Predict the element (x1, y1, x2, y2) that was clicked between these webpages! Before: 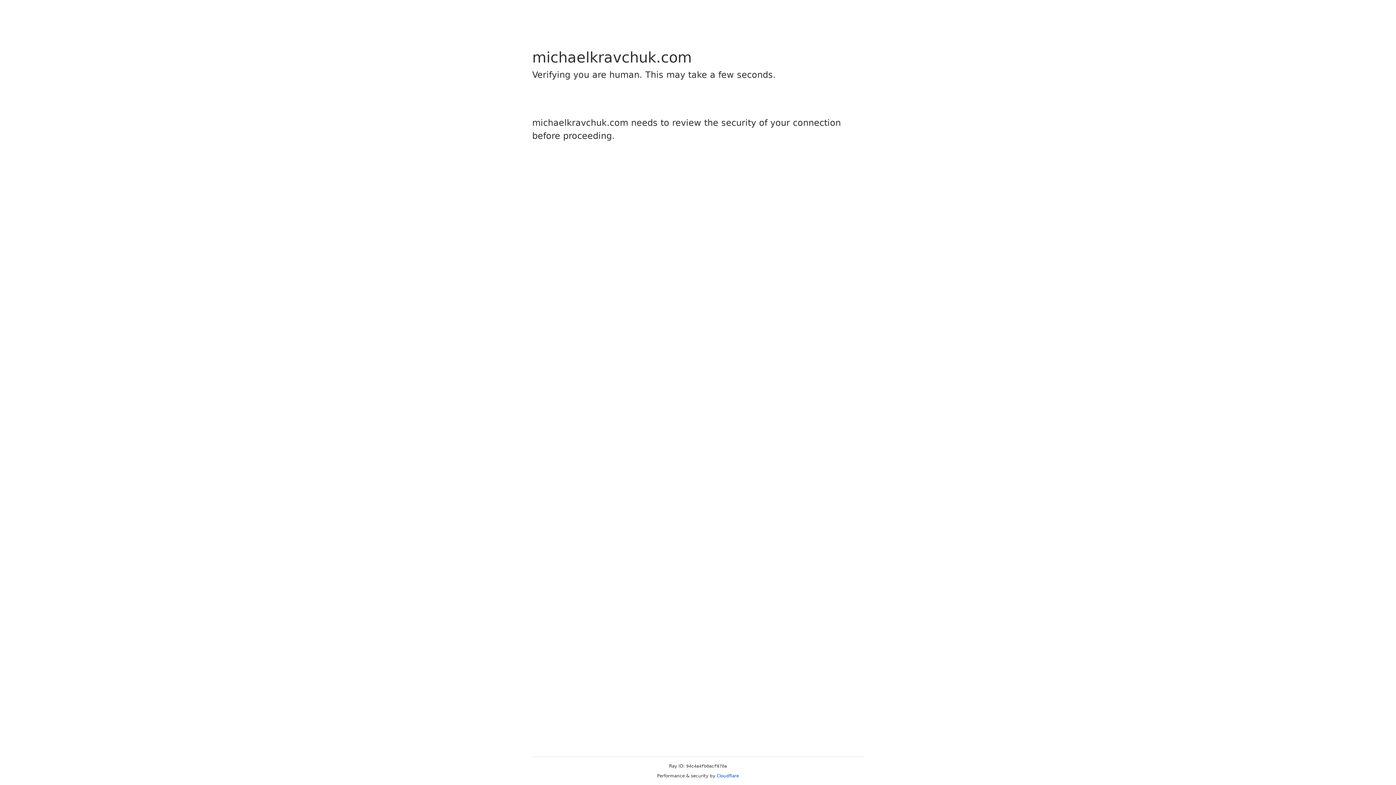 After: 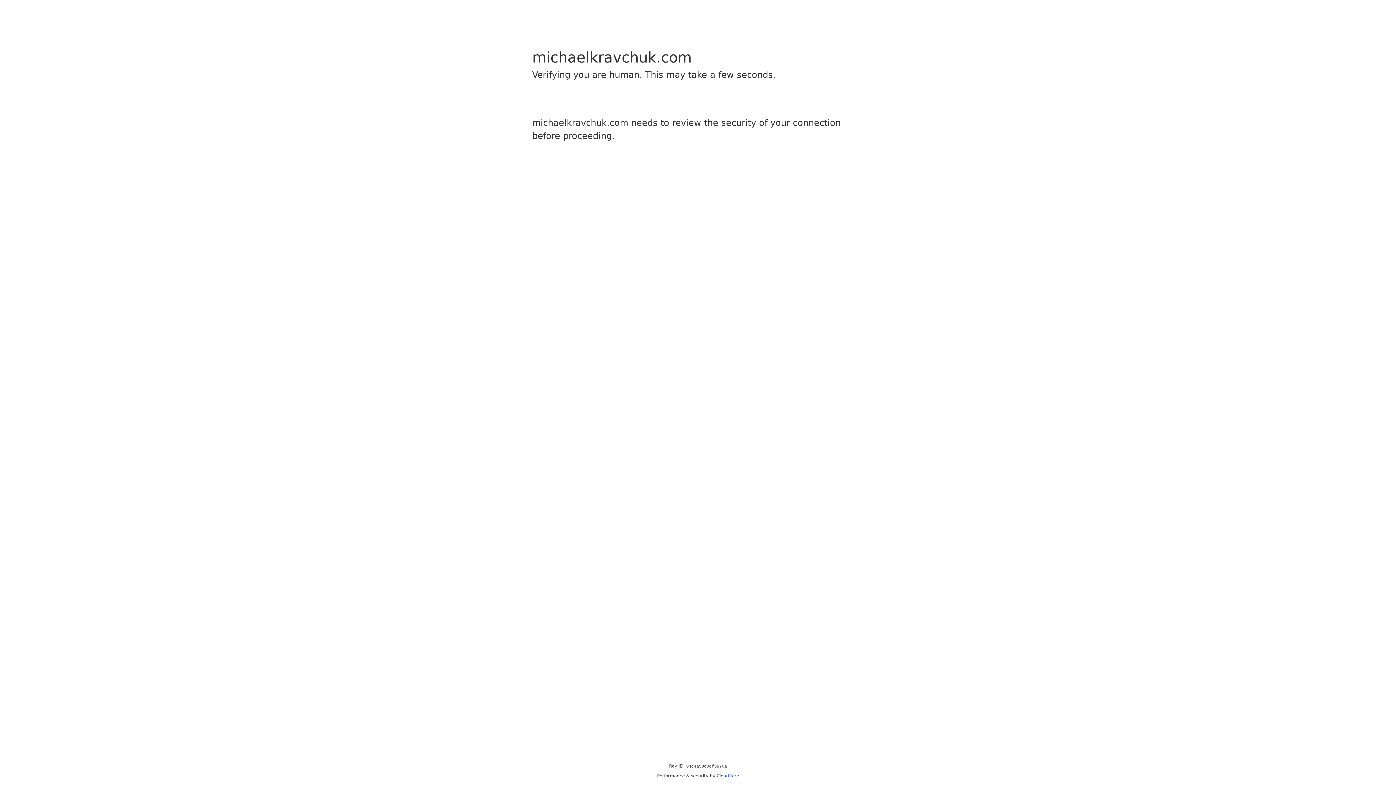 Action: bbox: (716, 773, 739, 778) label: Cloudflare